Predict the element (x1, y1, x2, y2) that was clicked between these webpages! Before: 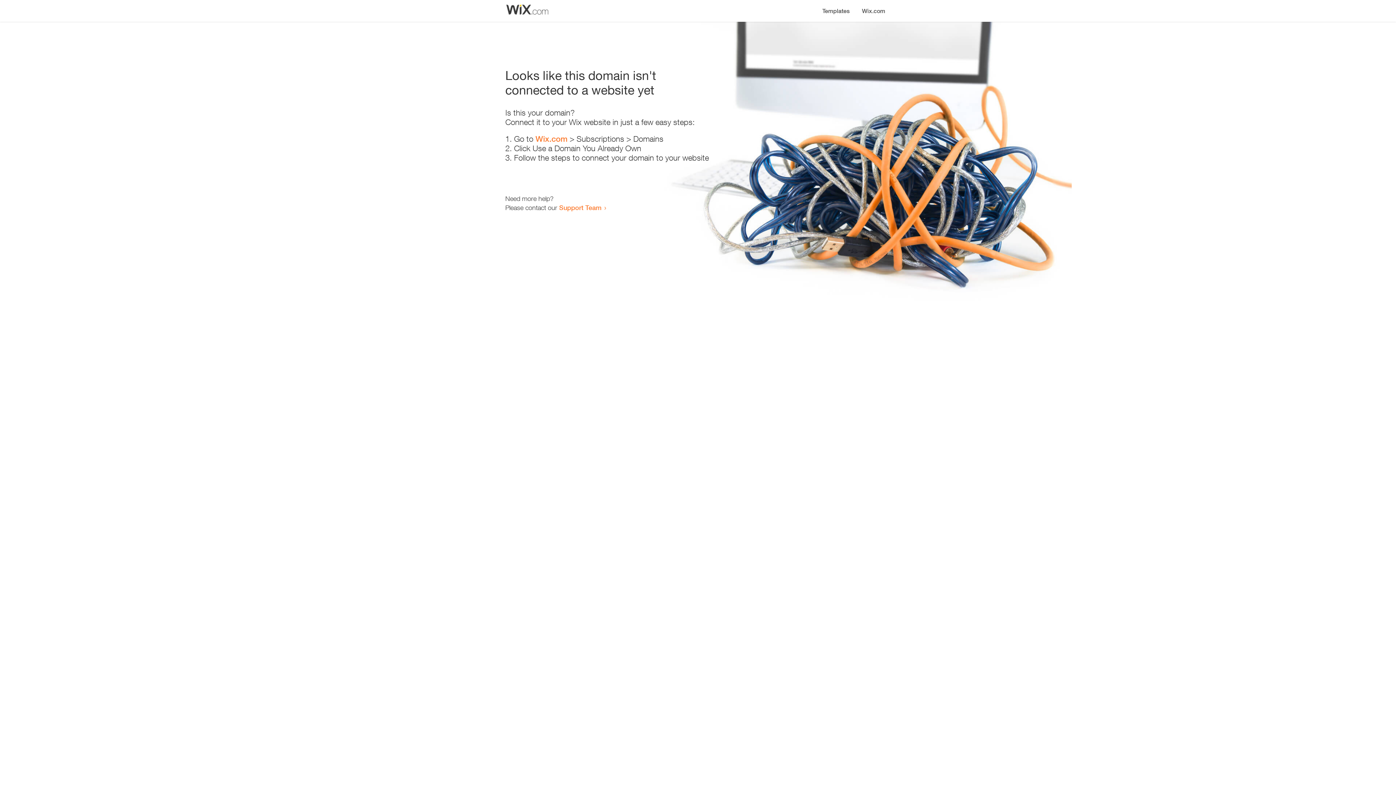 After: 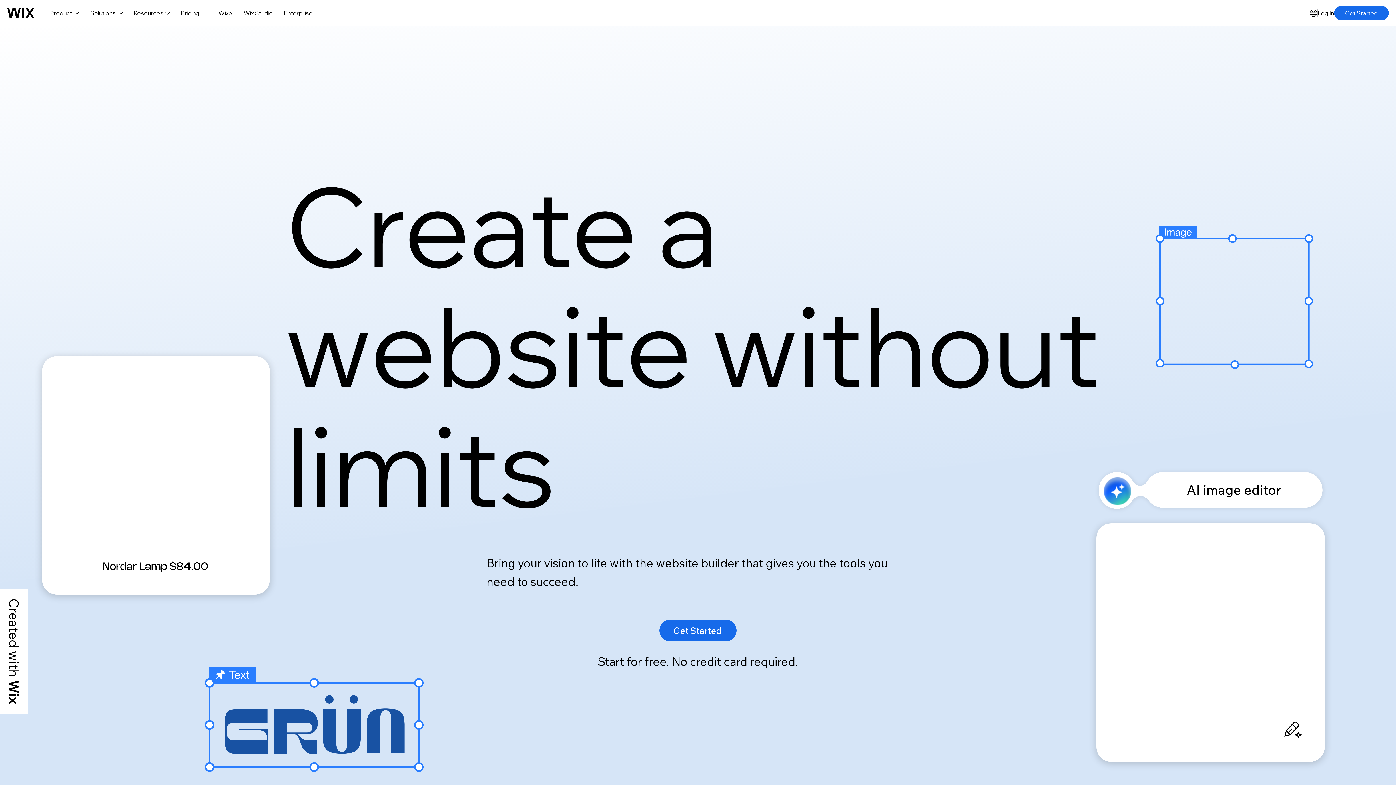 Action: label: Wix.com bbox: (535, 134, 567, 143)